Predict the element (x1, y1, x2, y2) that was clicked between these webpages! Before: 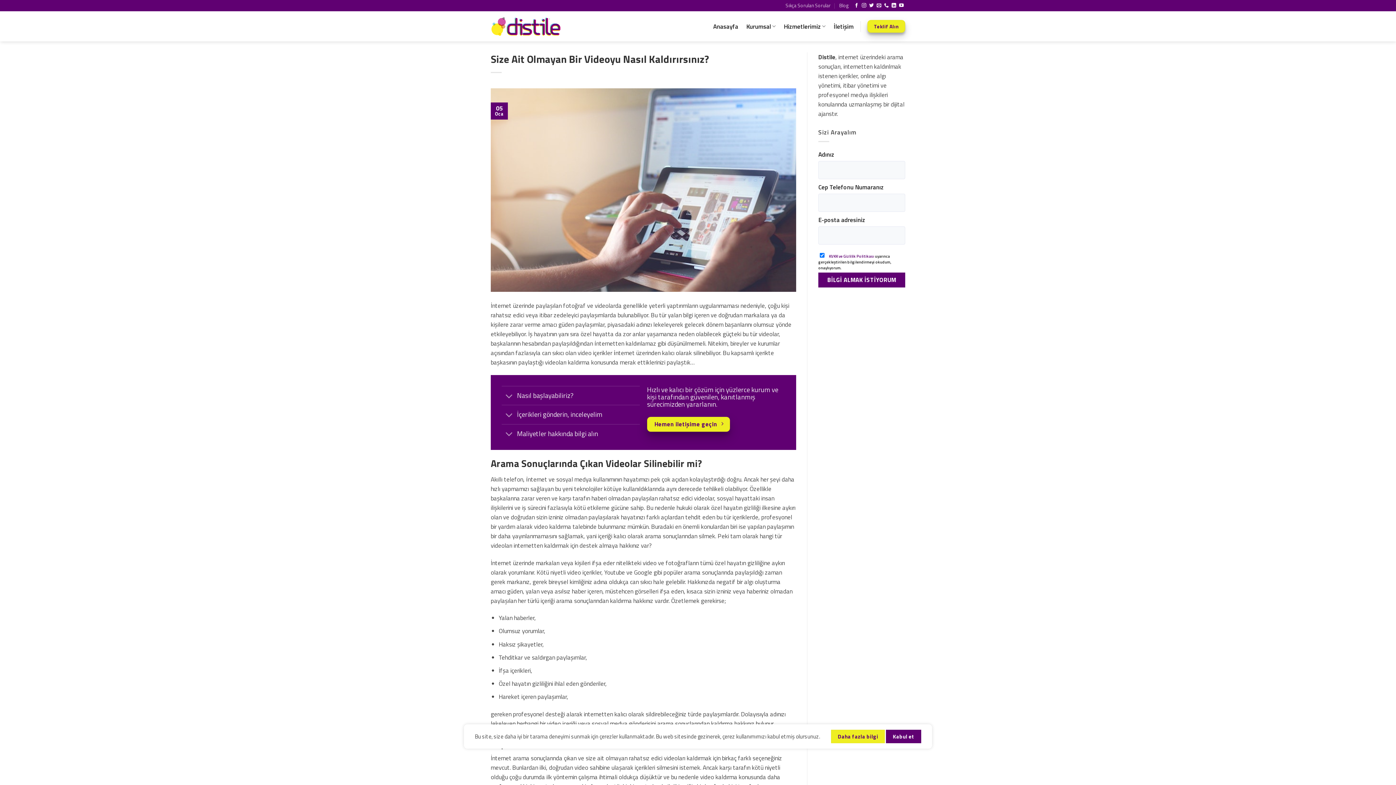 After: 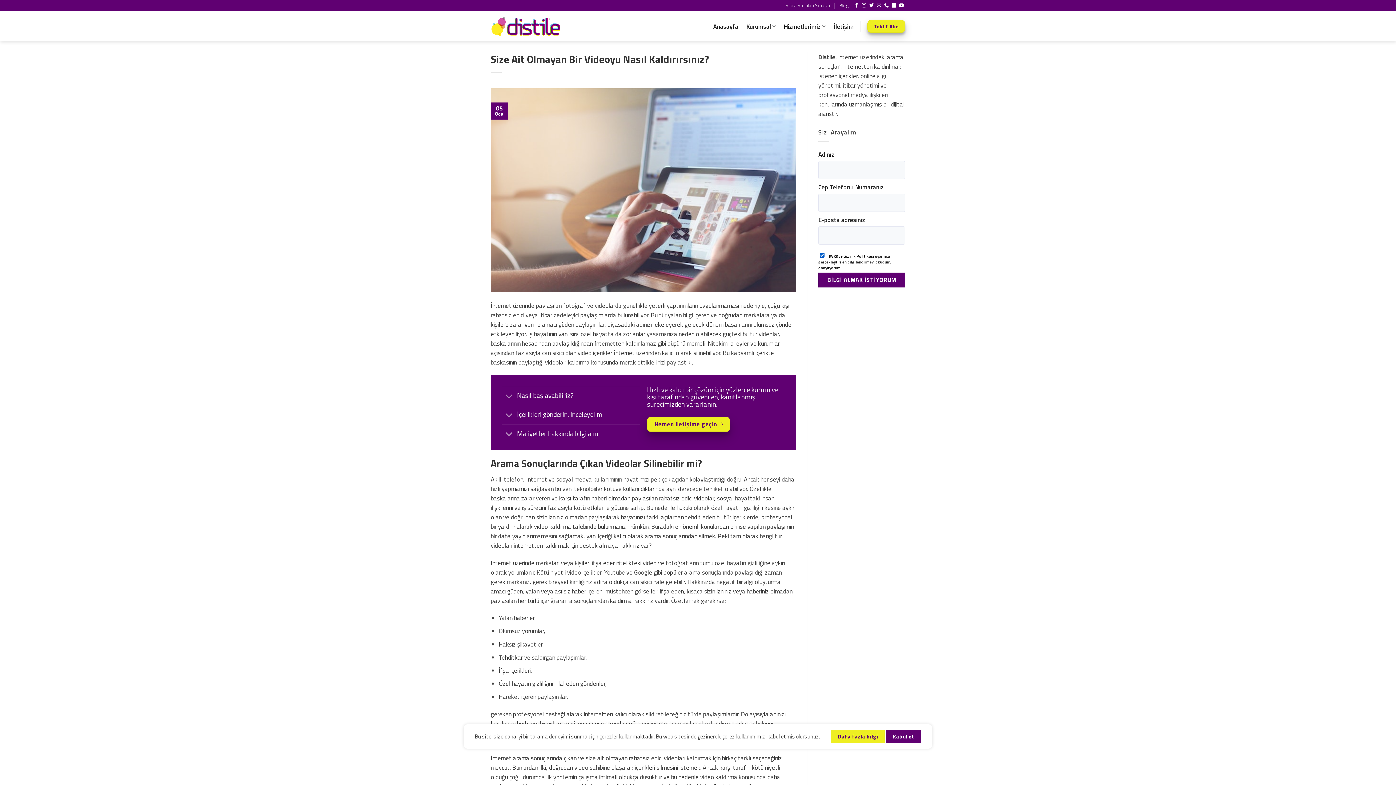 Action: bbox: (829, 253, 874, 259) label: KVKK ve Gizlilik Politikası